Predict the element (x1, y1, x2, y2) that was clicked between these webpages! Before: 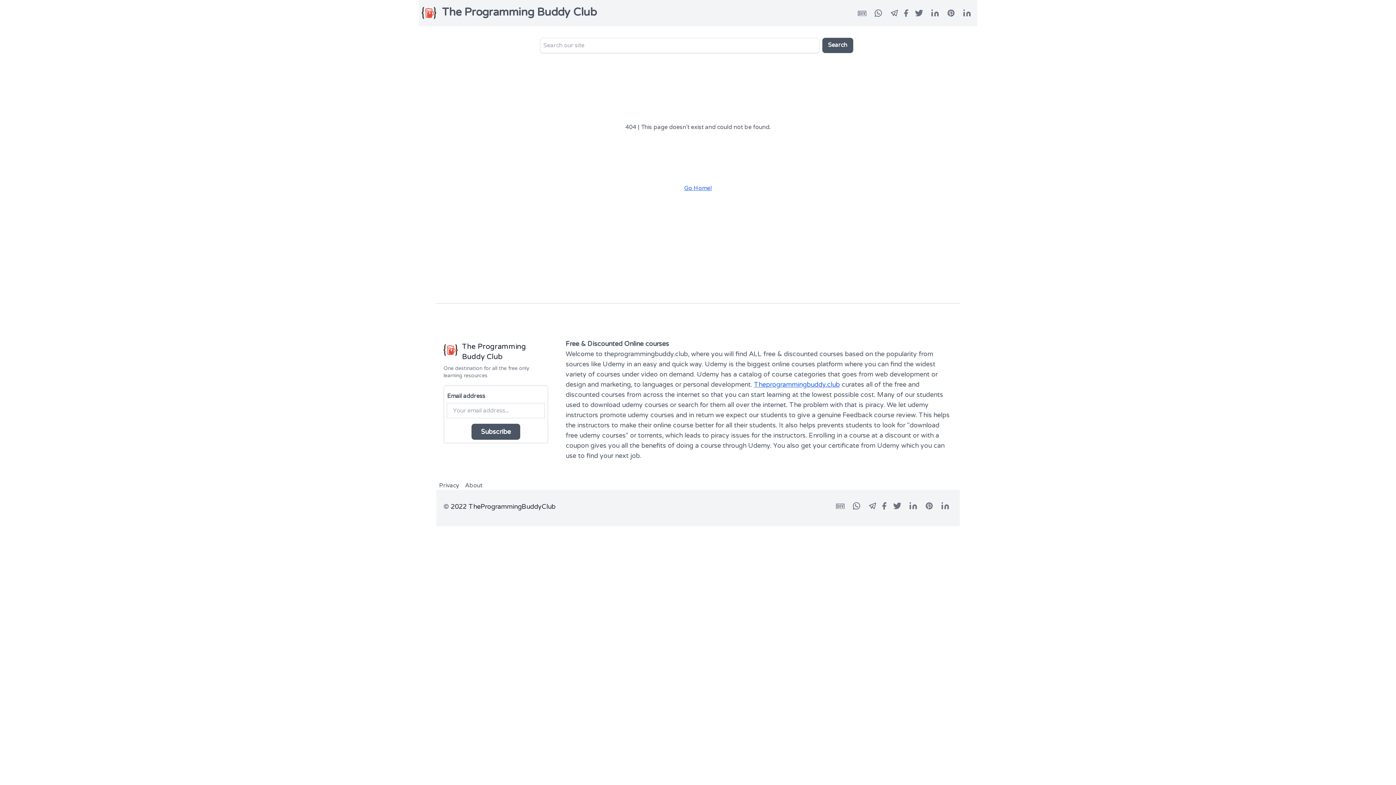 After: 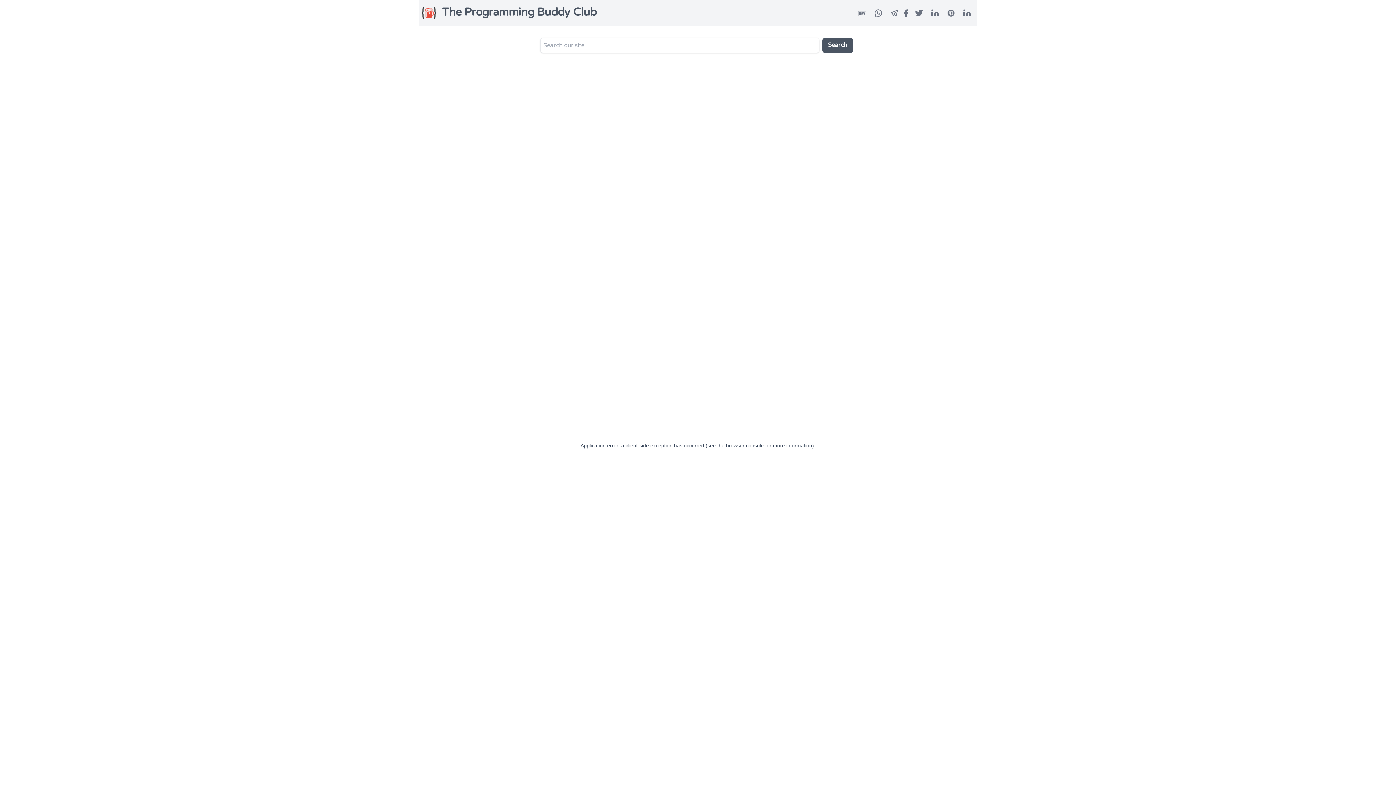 Action: bbox: (684, 184, 712, 192) label: Go Home!